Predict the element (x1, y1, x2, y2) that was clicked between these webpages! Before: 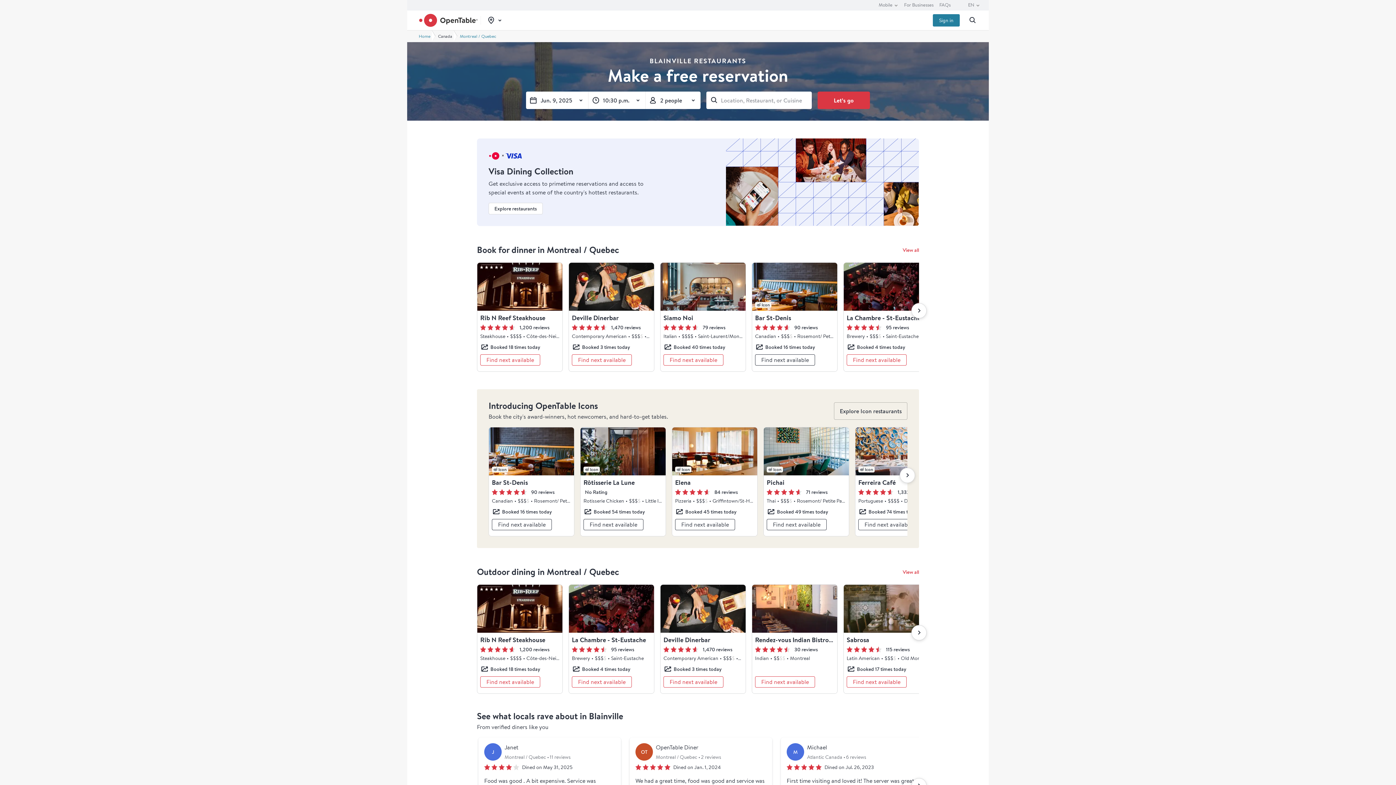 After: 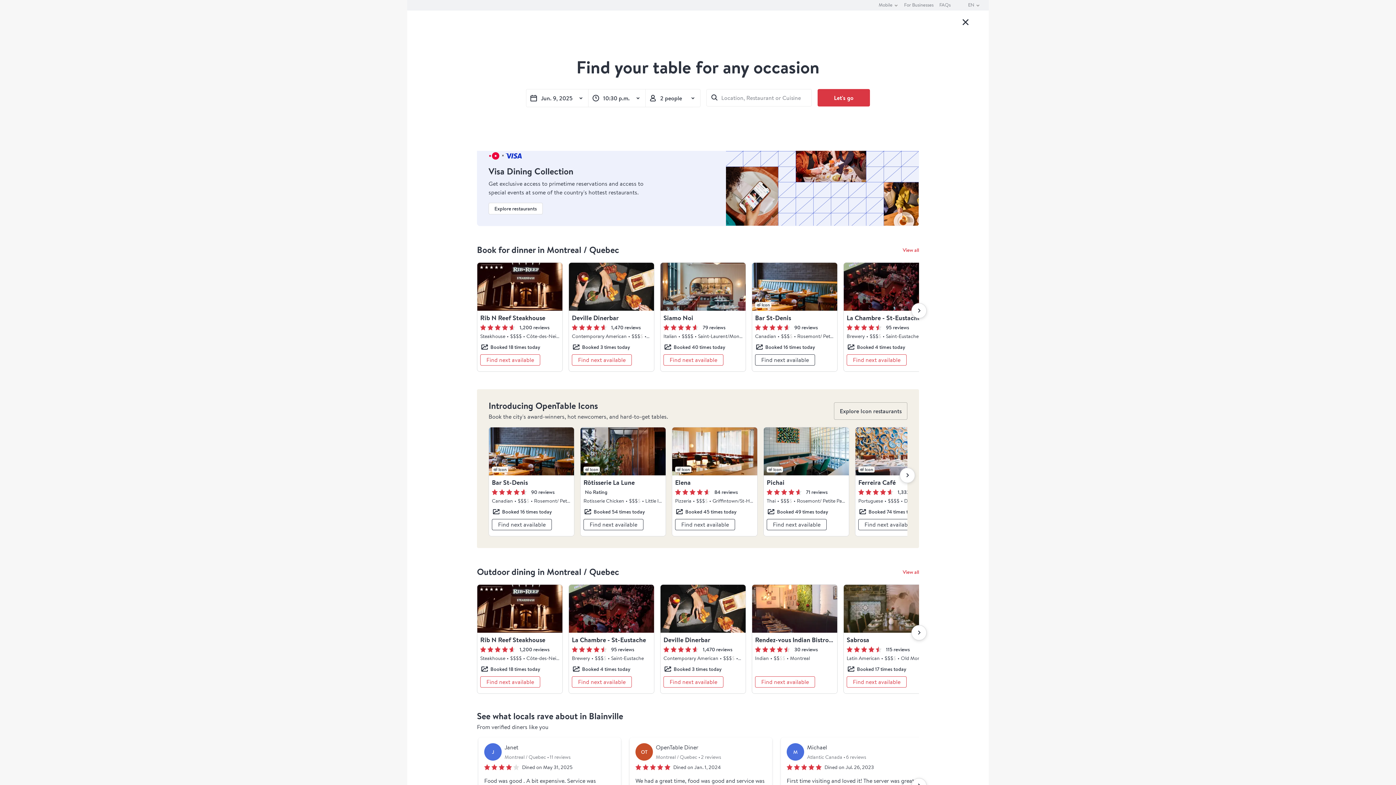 Action: bbox: (962, 16, 983, 24) label: search